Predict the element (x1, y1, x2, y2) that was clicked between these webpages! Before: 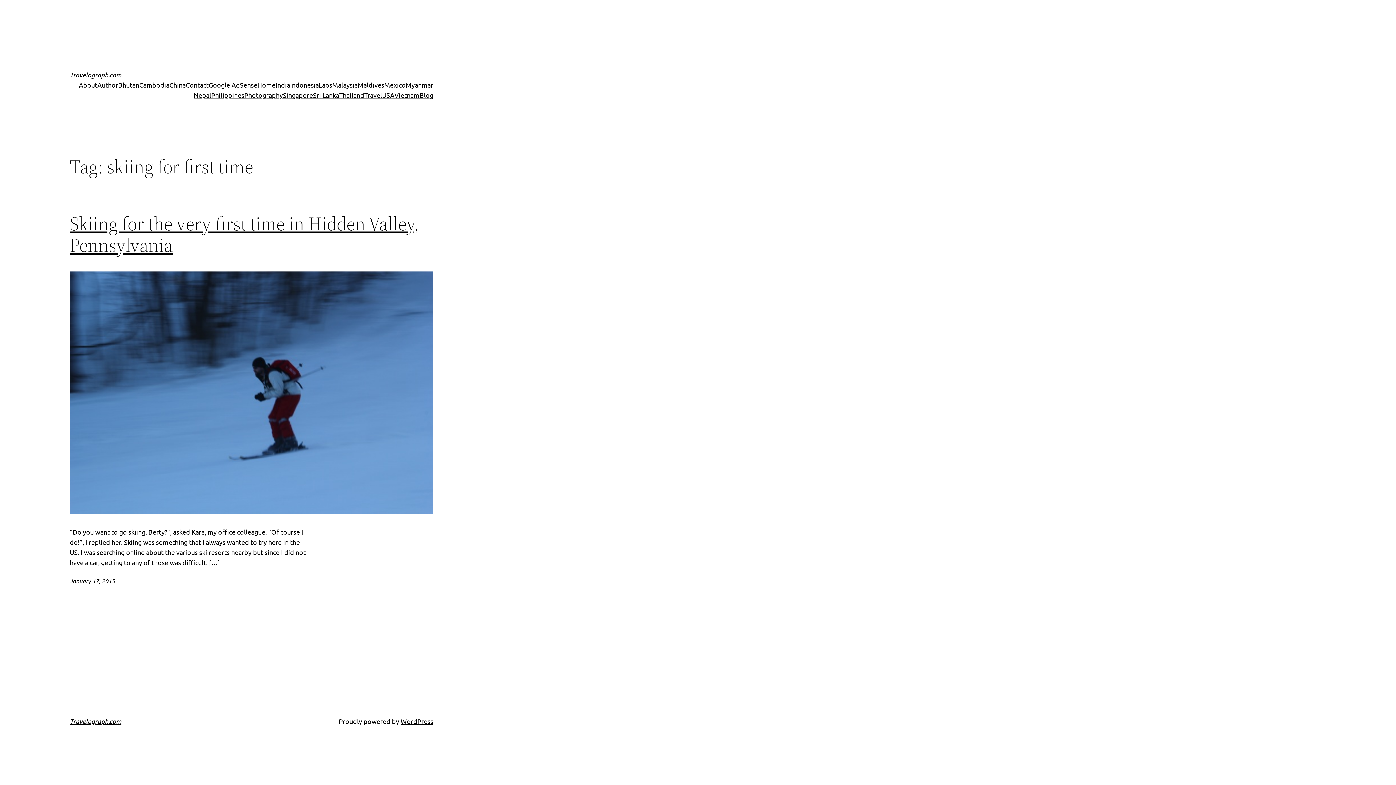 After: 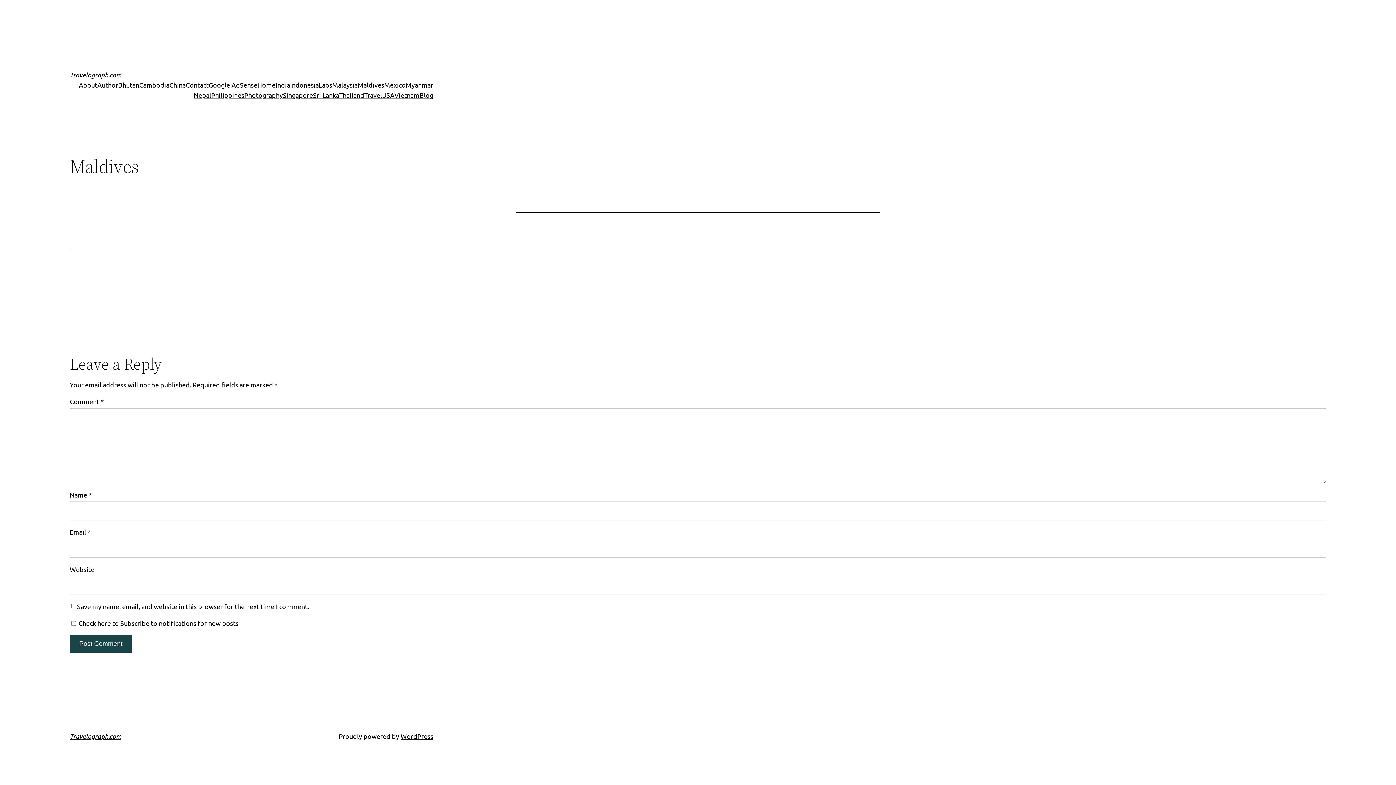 Action: label: Maldives bbox: (357, 80, 384, 90)